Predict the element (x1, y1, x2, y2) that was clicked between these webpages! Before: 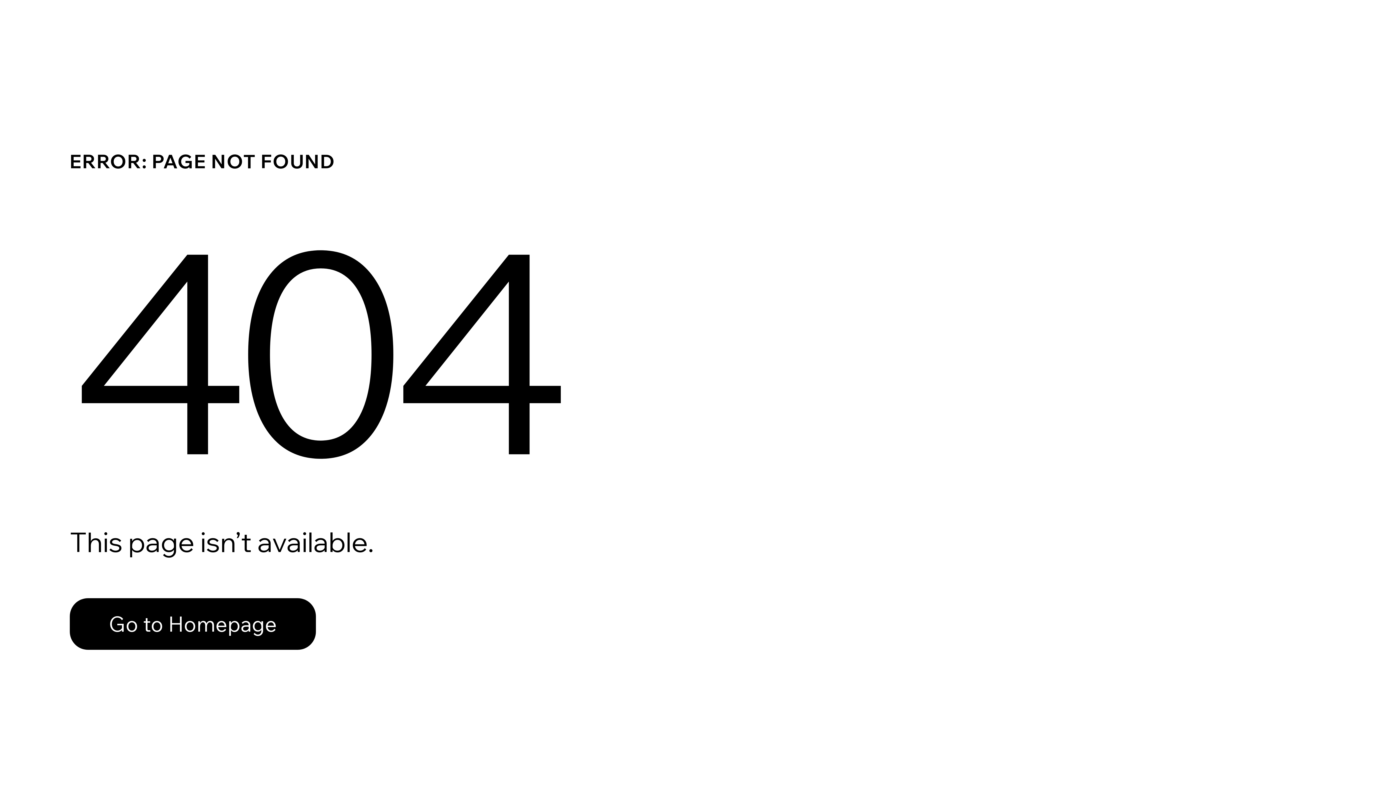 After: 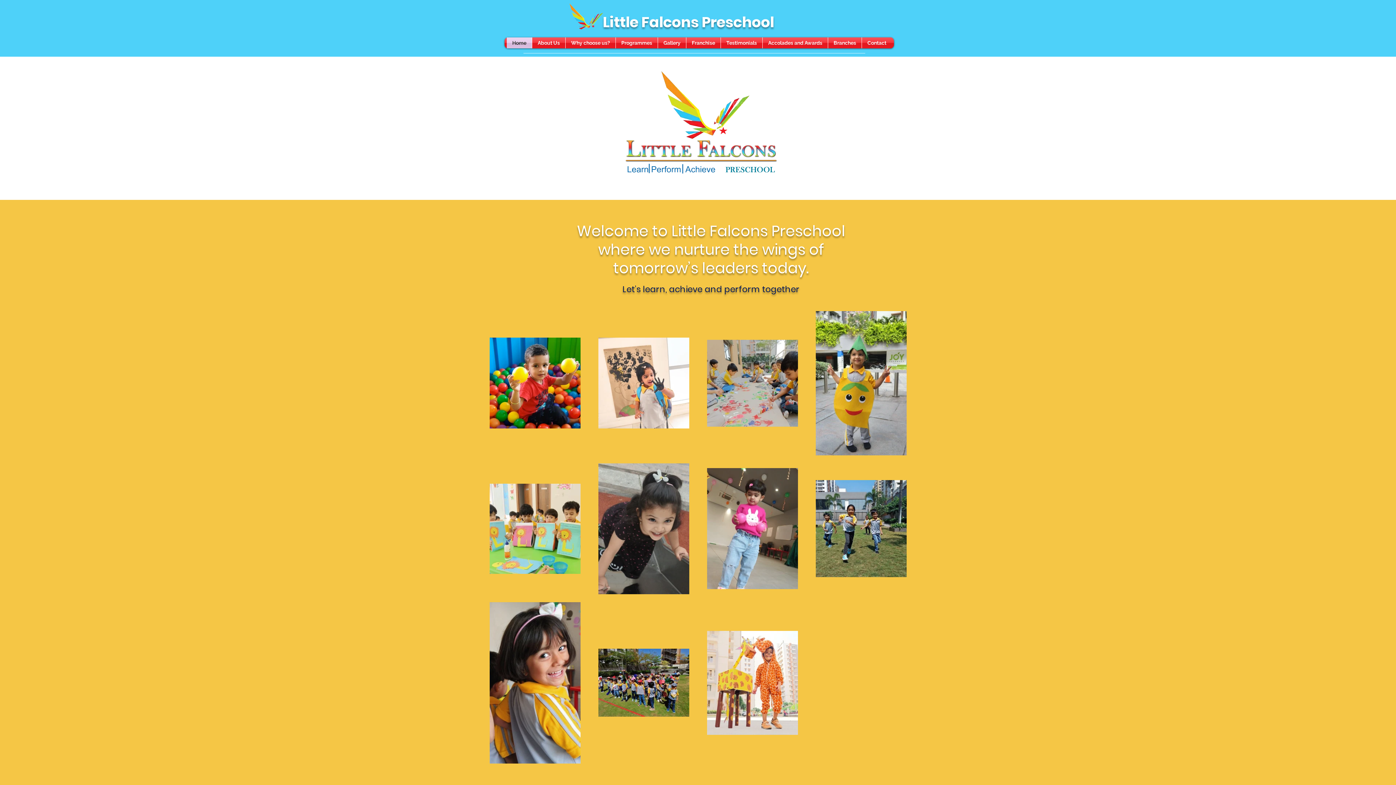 Action: label: Go to Homepage bbox: (69, 582, 768, 659)